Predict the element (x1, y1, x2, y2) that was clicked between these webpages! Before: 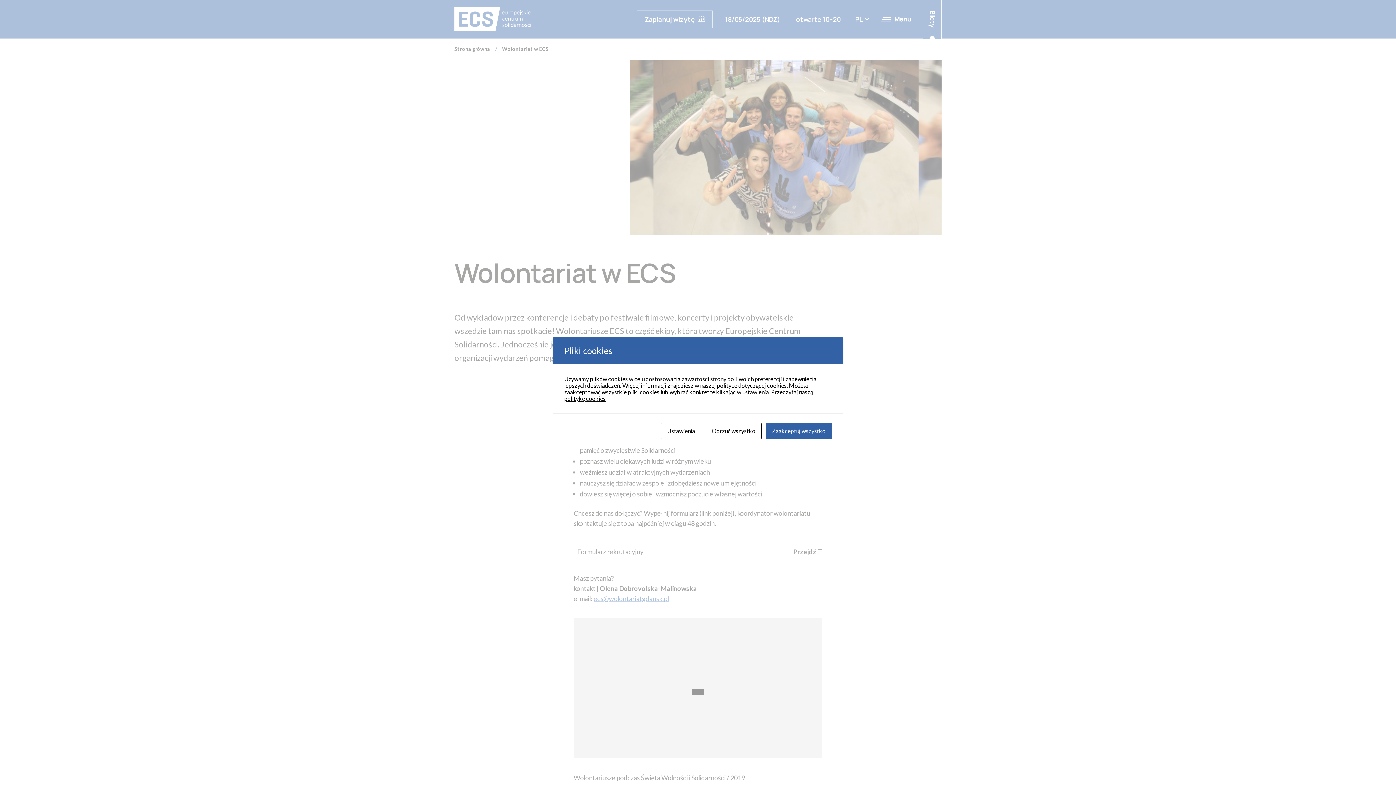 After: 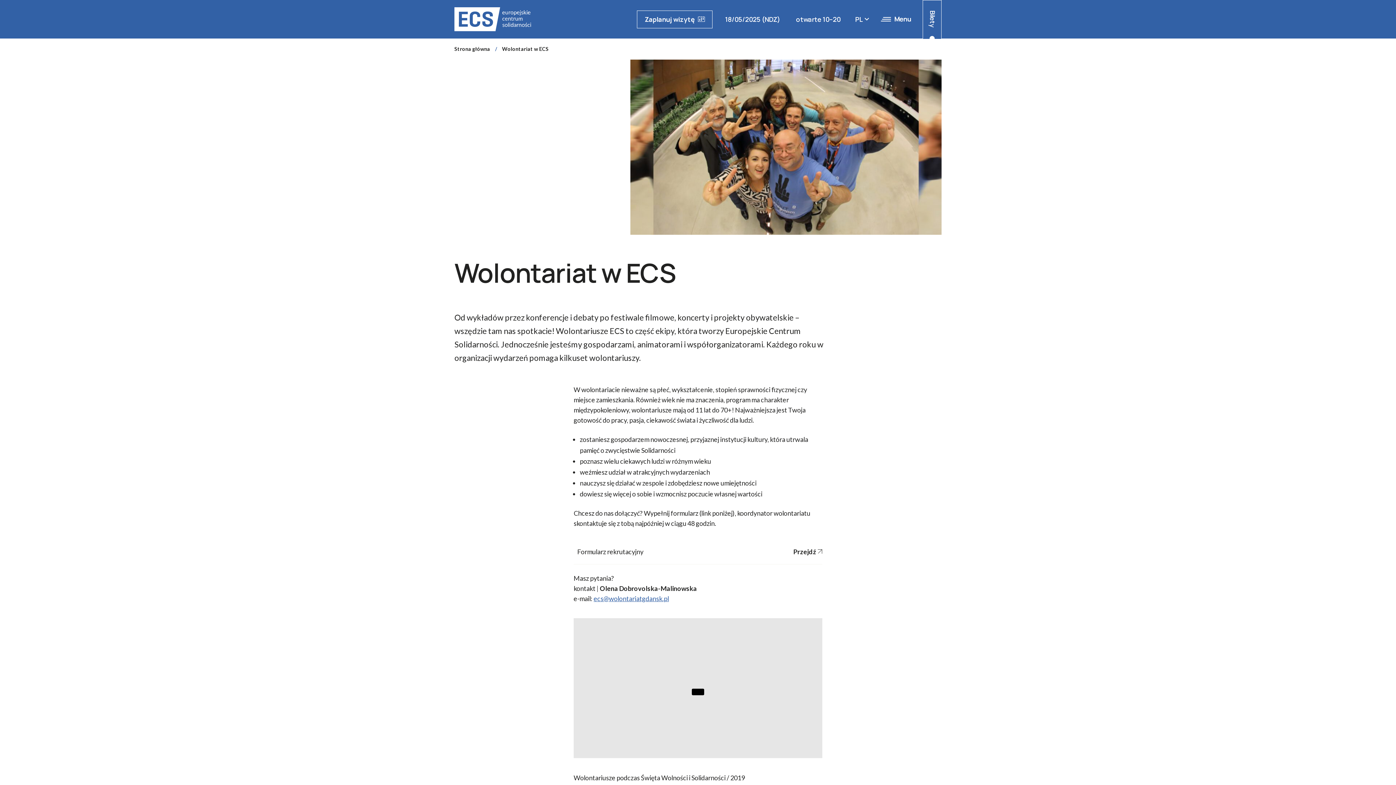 Action: bbox: (705, 422, 761, 439) label: Odrzuć wszystko